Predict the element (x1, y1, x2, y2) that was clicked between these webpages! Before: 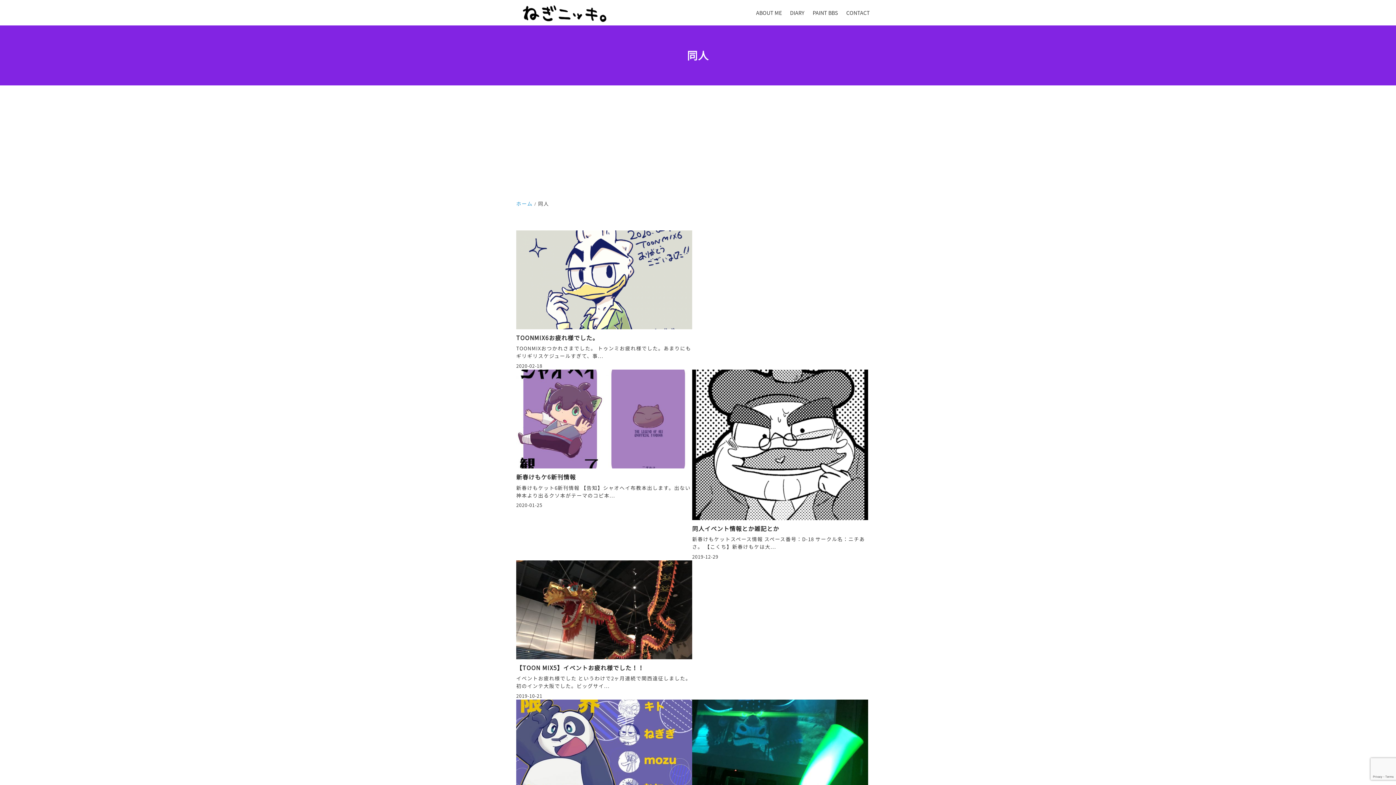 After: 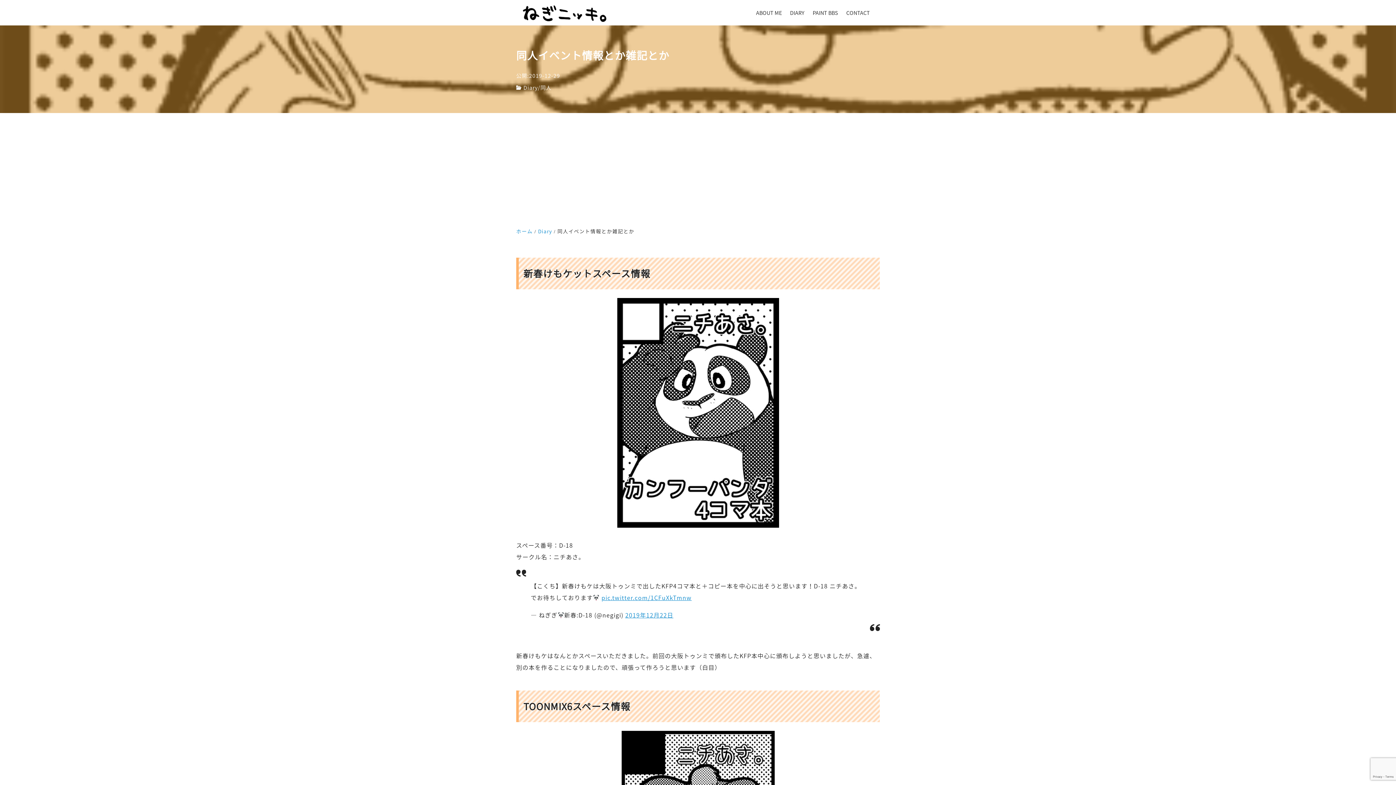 Action: bbox: (692, 369, 868, 520)